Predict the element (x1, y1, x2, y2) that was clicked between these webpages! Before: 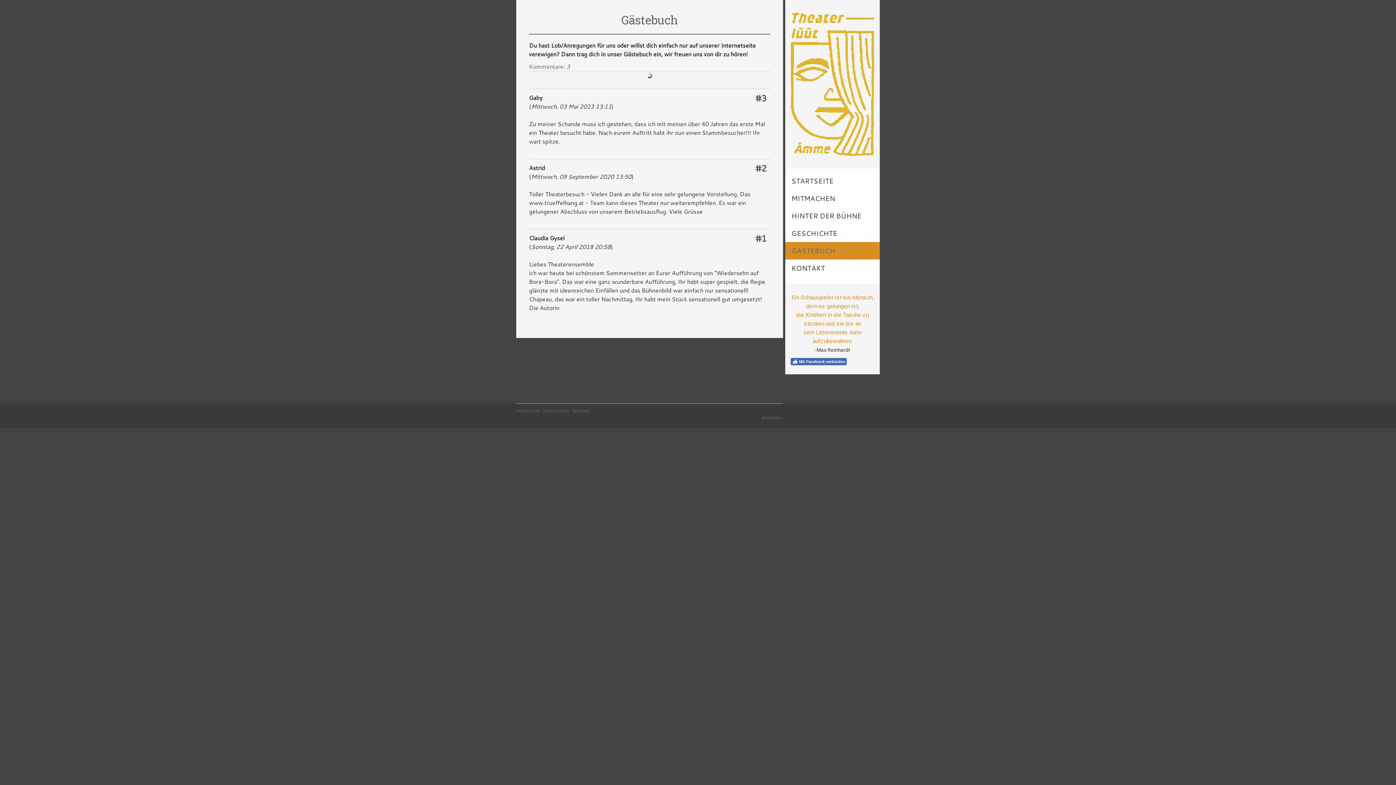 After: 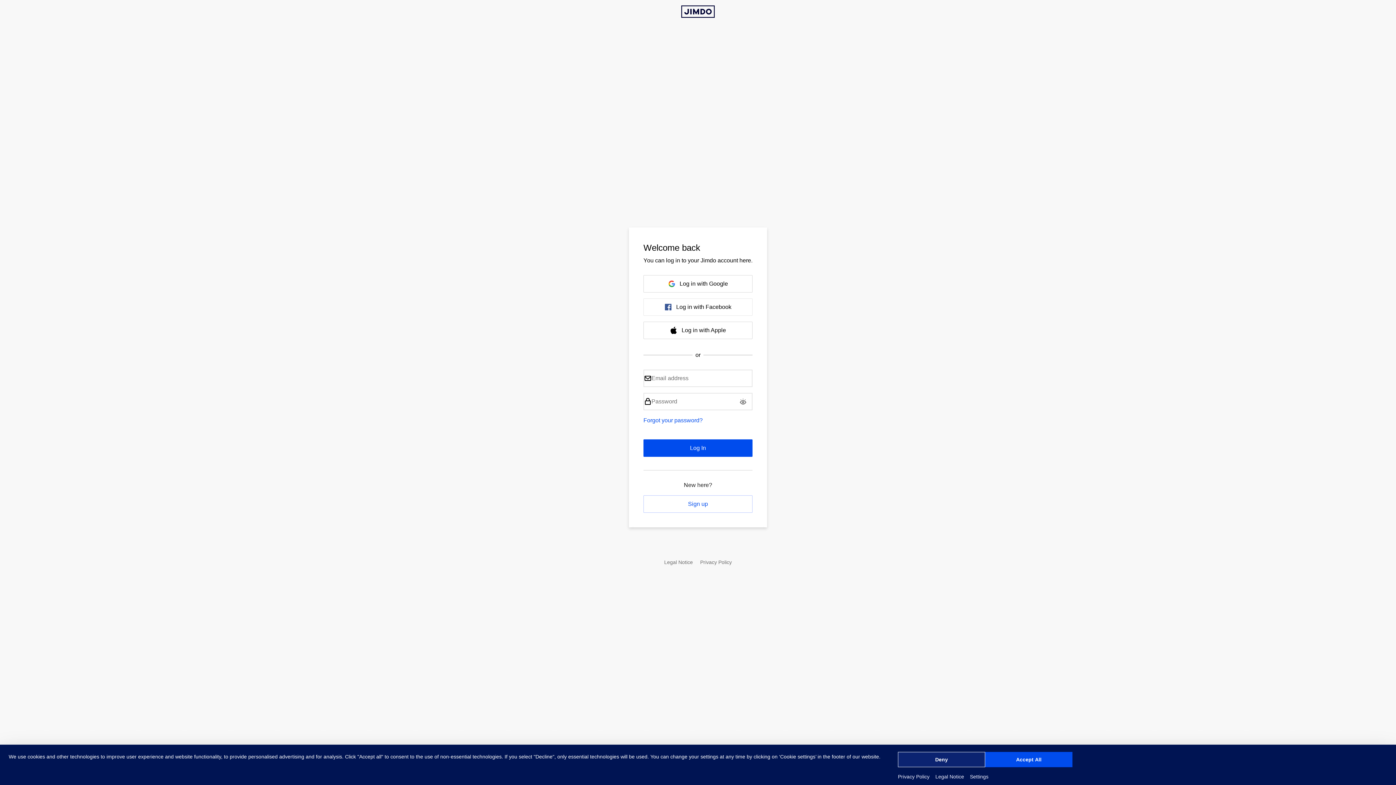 Action: bbox: (761, 415, 783, 420) label: Anmelden